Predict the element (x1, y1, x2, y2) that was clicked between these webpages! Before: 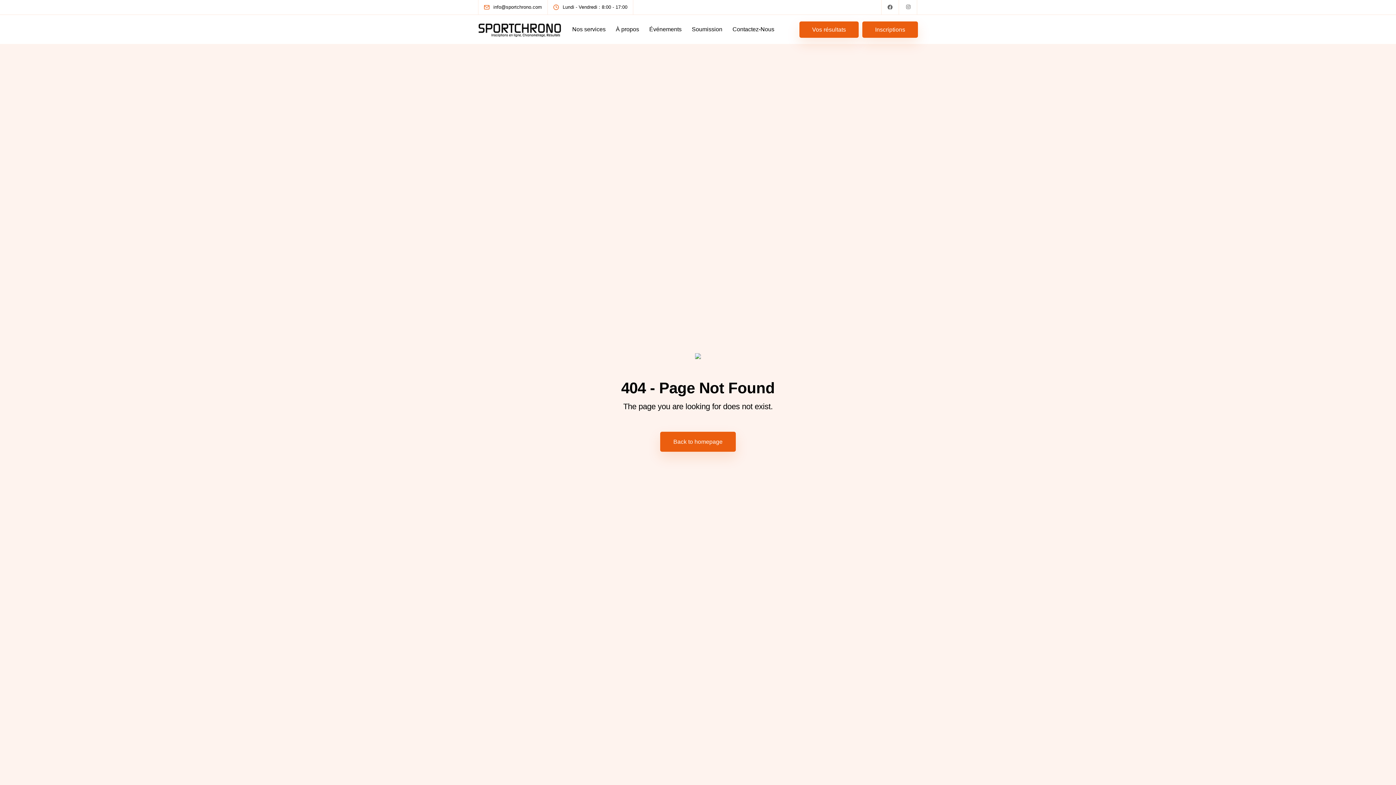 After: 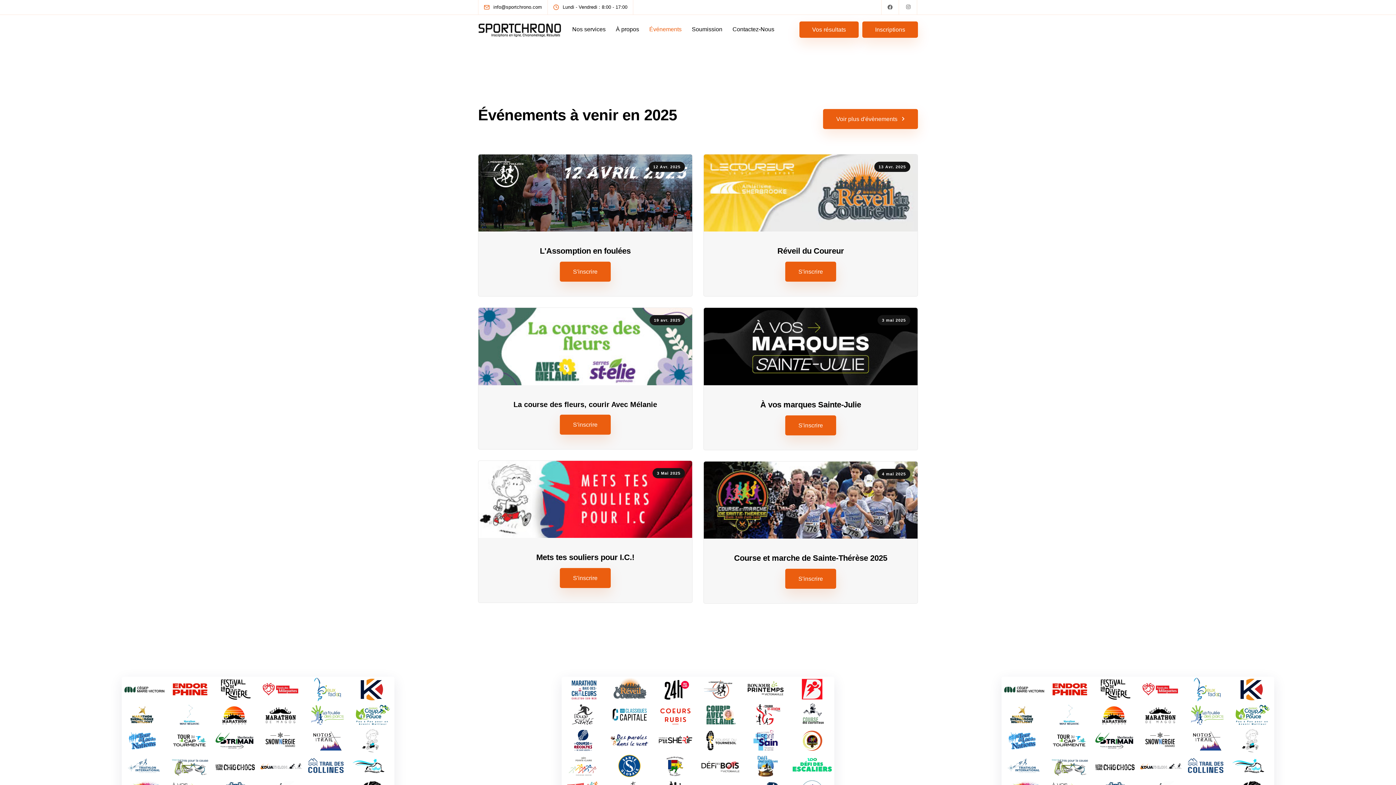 Action: bbox: (644, 14, 686, 44) label: Événements